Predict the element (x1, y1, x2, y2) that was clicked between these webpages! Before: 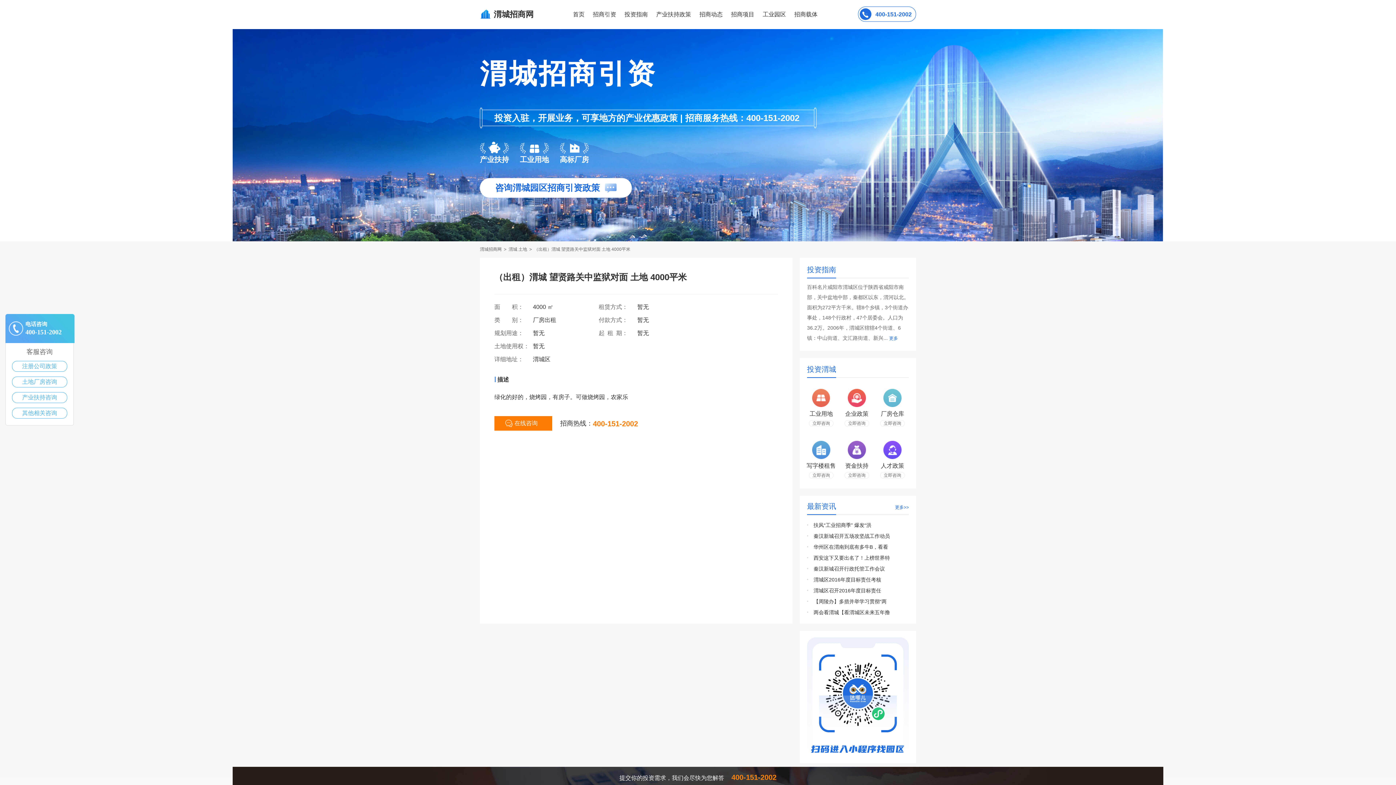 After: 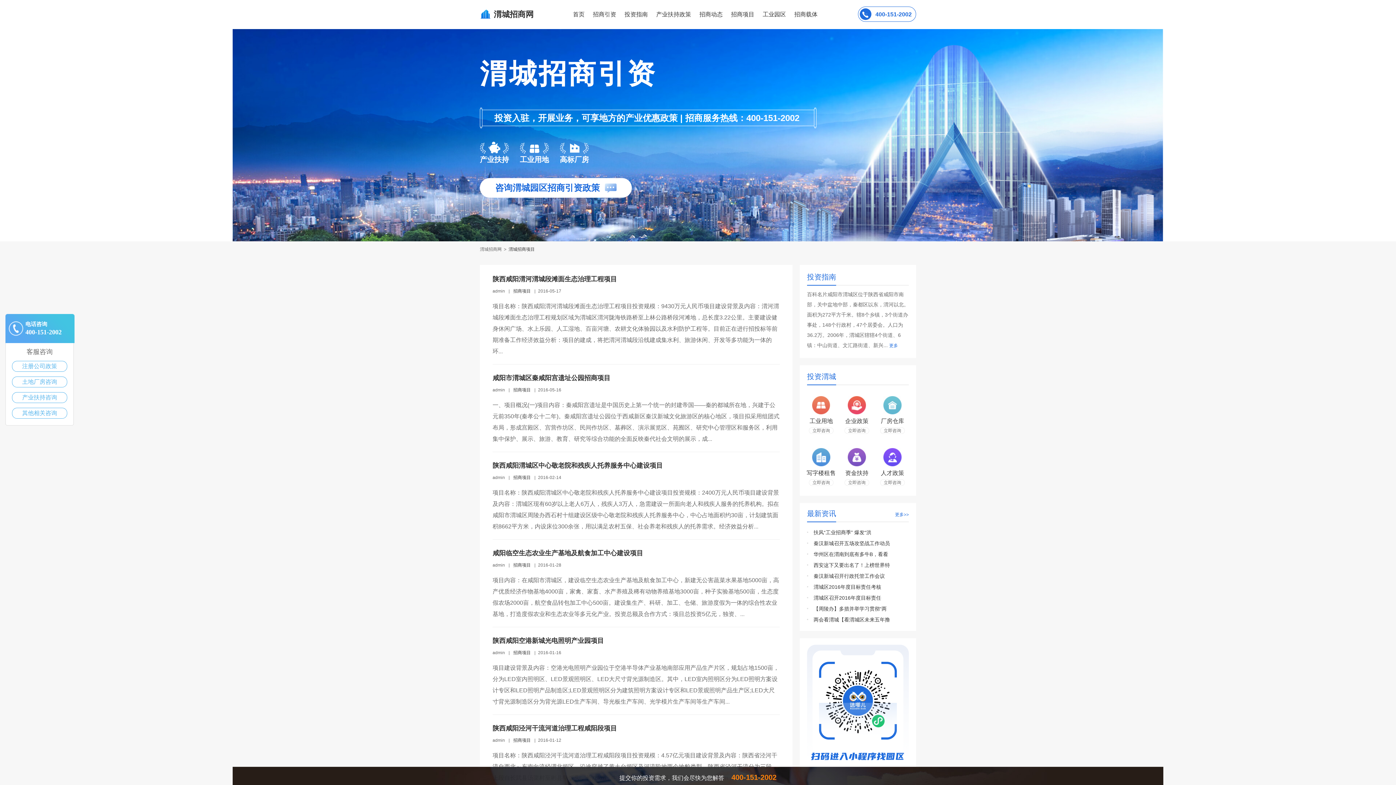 Action: bbox: (731, 11, 754, 17) label: 招商项目